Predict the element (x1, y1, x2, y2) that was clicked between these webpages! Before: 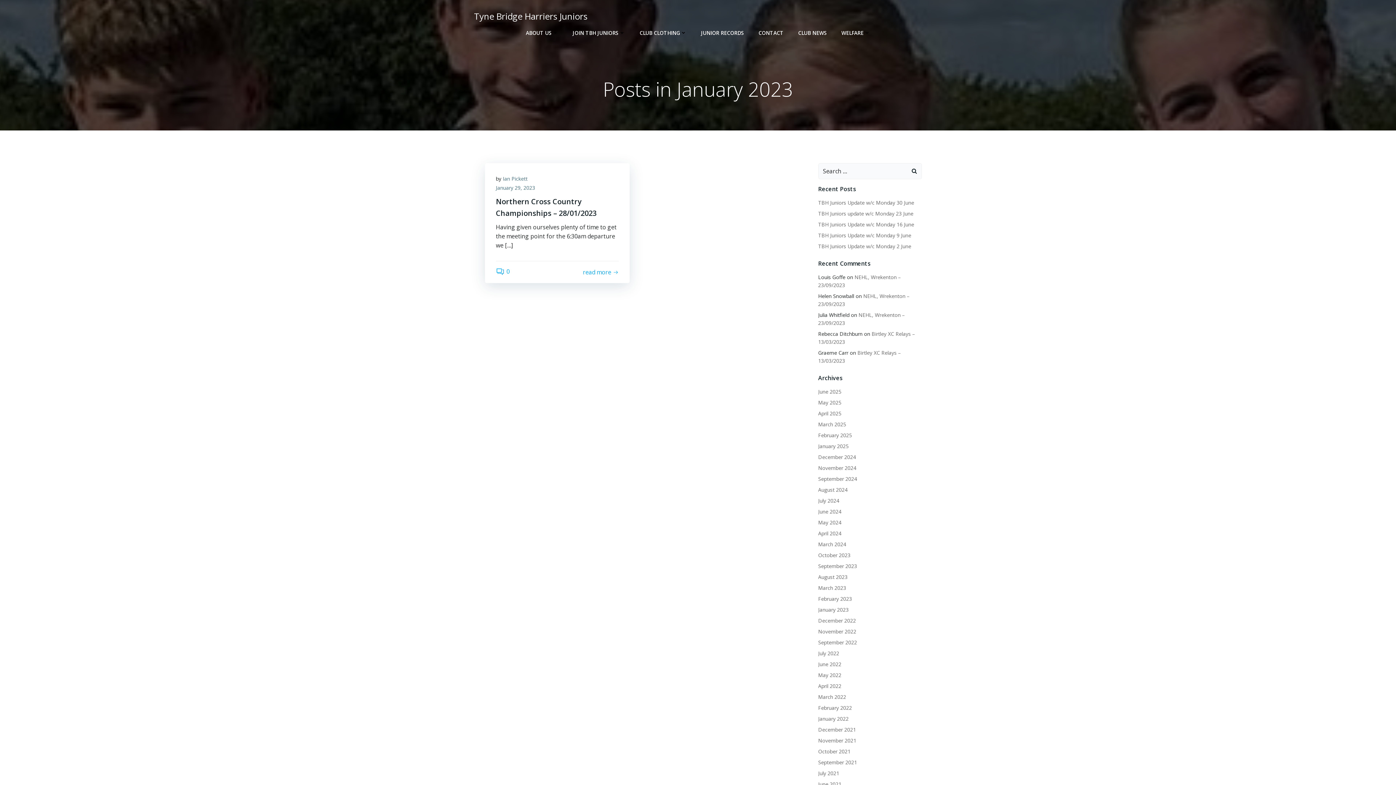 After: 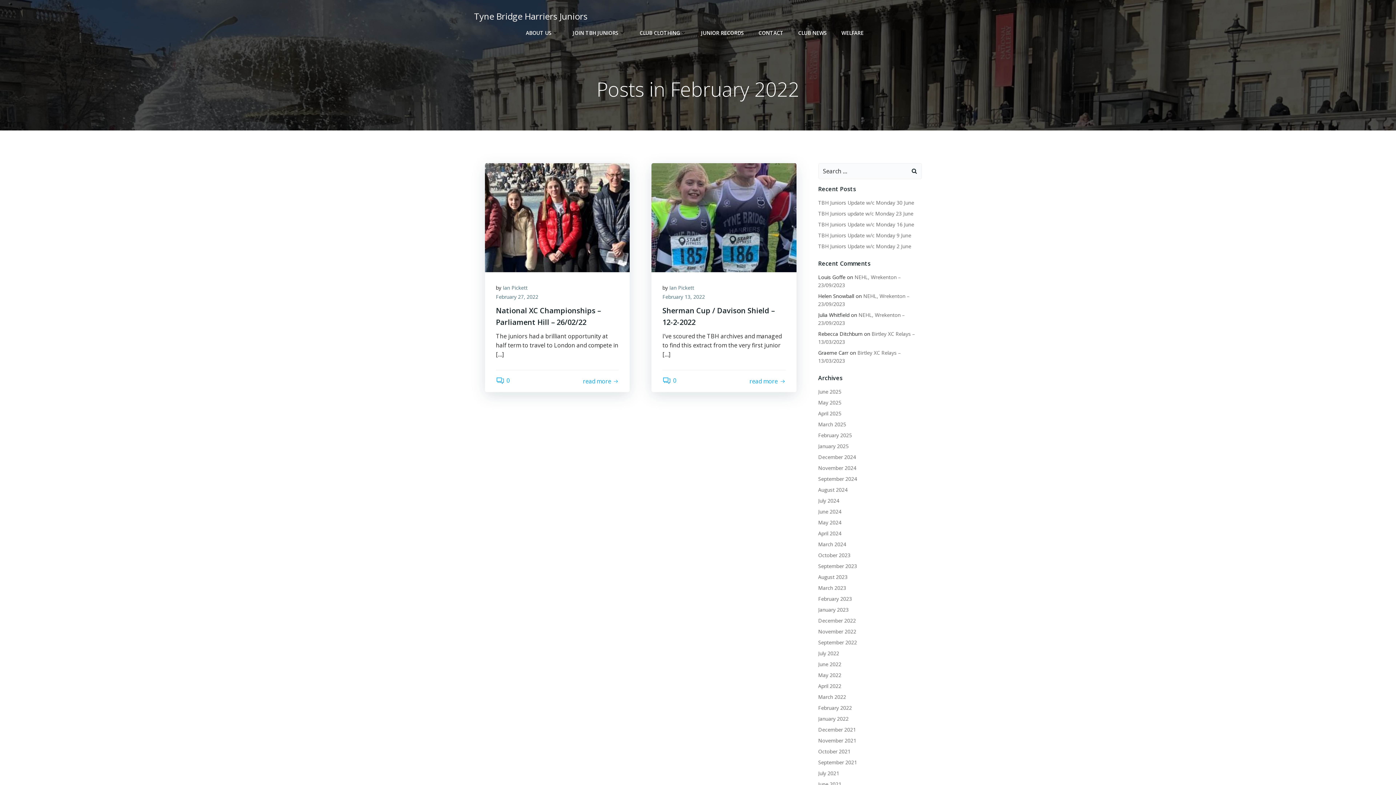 Action: bbox: (818, 704, 852, 711) label: February 2022